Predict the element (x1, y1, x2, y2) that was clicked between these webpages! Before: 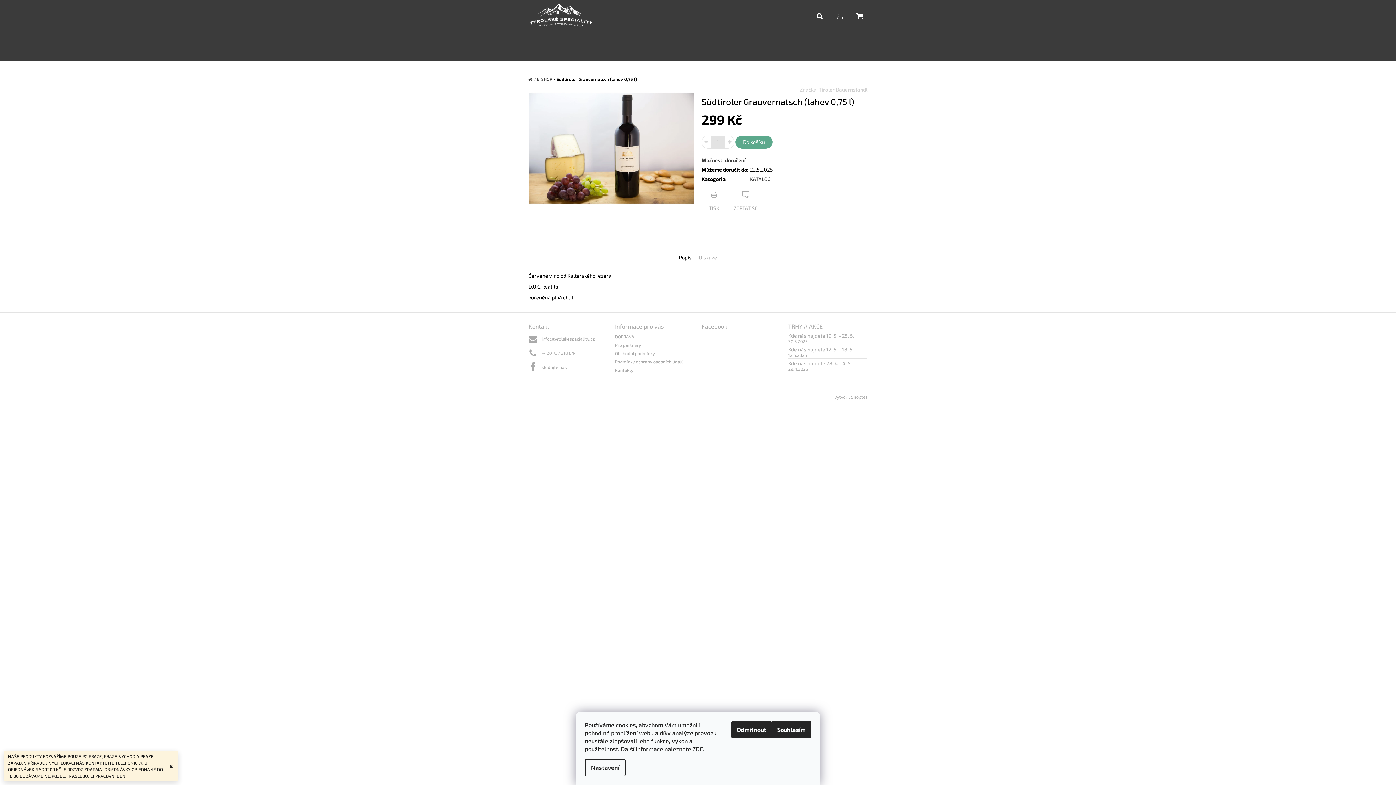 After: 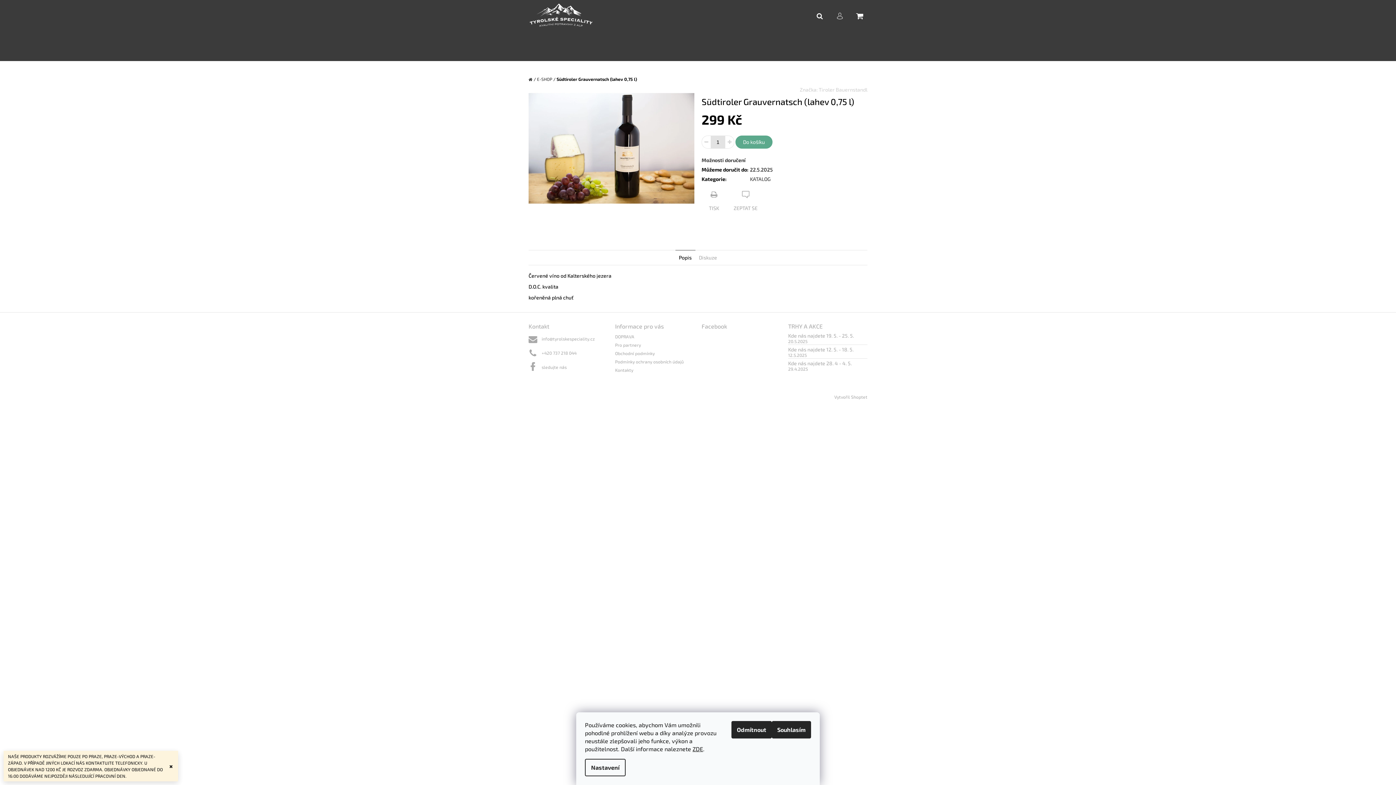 Action: bbox: (832, 3, 847, 23) label: Přihlášení